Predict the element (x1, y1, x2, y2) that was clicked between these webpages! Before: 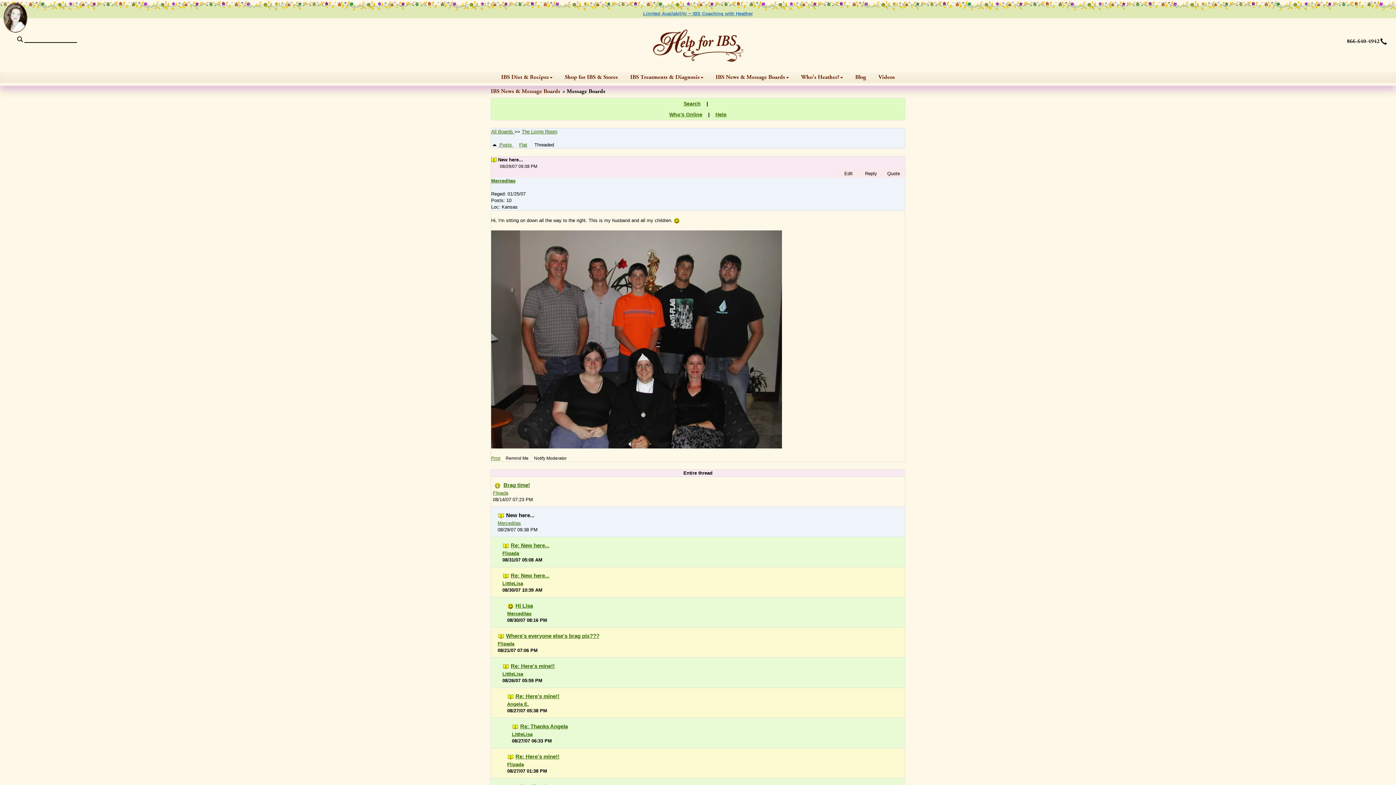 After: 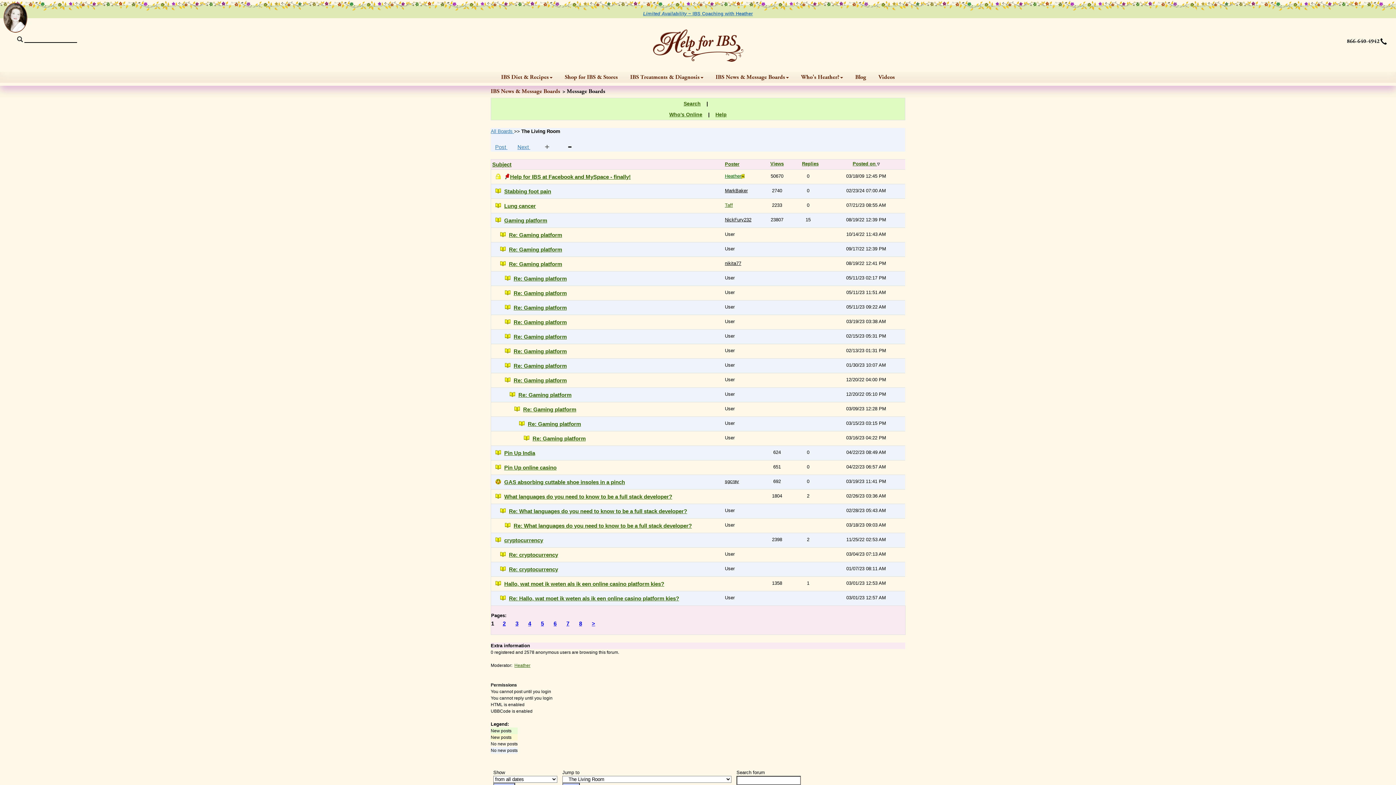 Action: bbox: (491, 142, 513, 147) label:  Posts 